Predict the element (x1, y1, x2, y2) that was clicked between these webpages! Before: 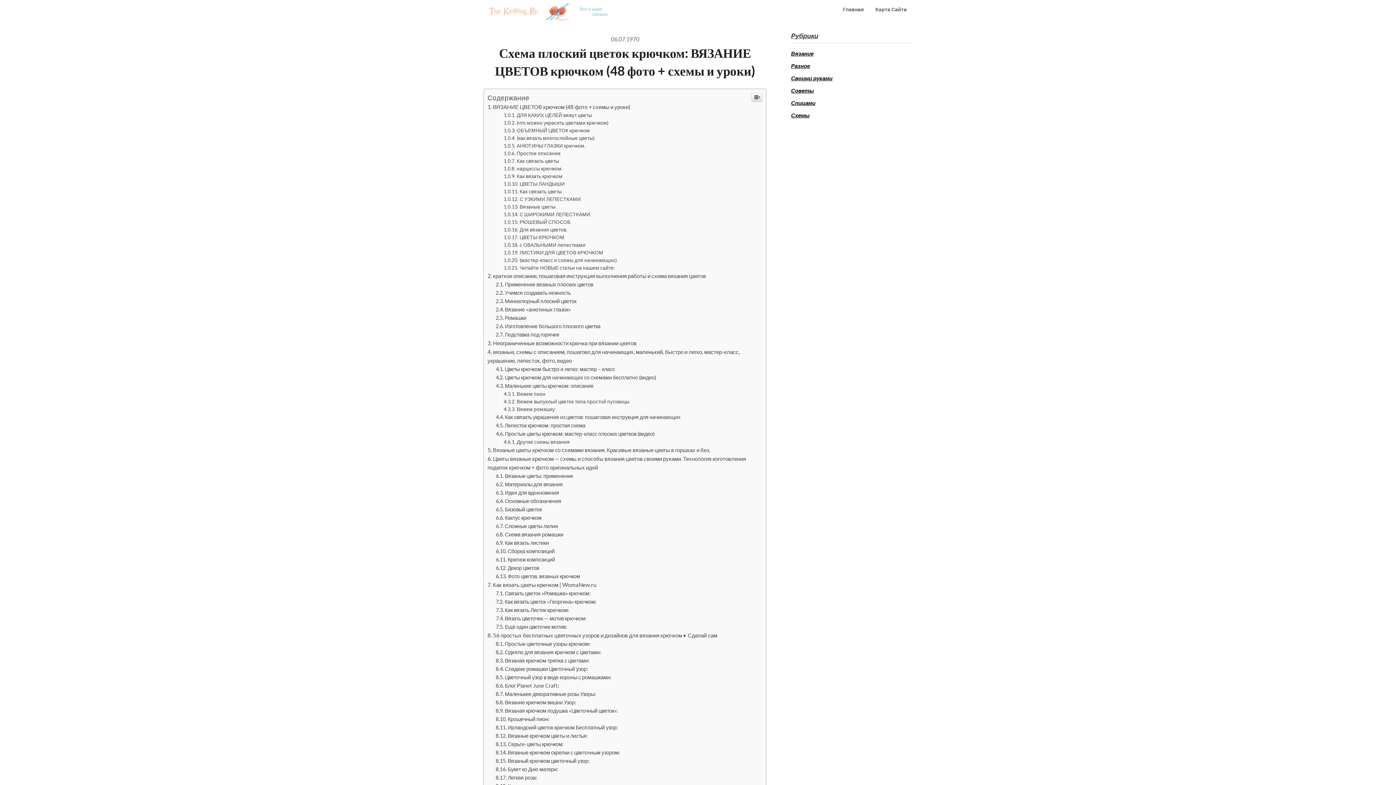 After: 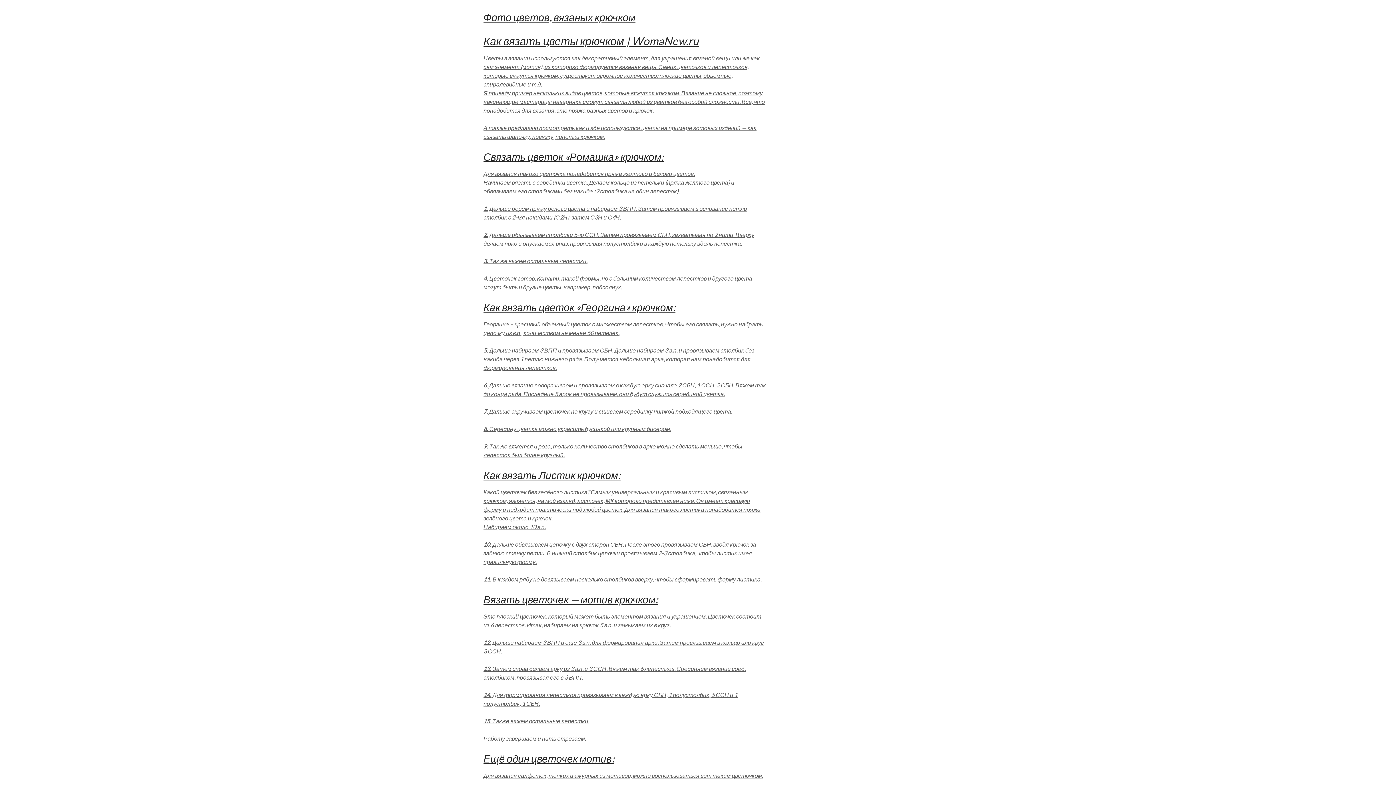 Action: bbox: (495, 573, 580, 579) label: Фото цветов, вязаных крючком